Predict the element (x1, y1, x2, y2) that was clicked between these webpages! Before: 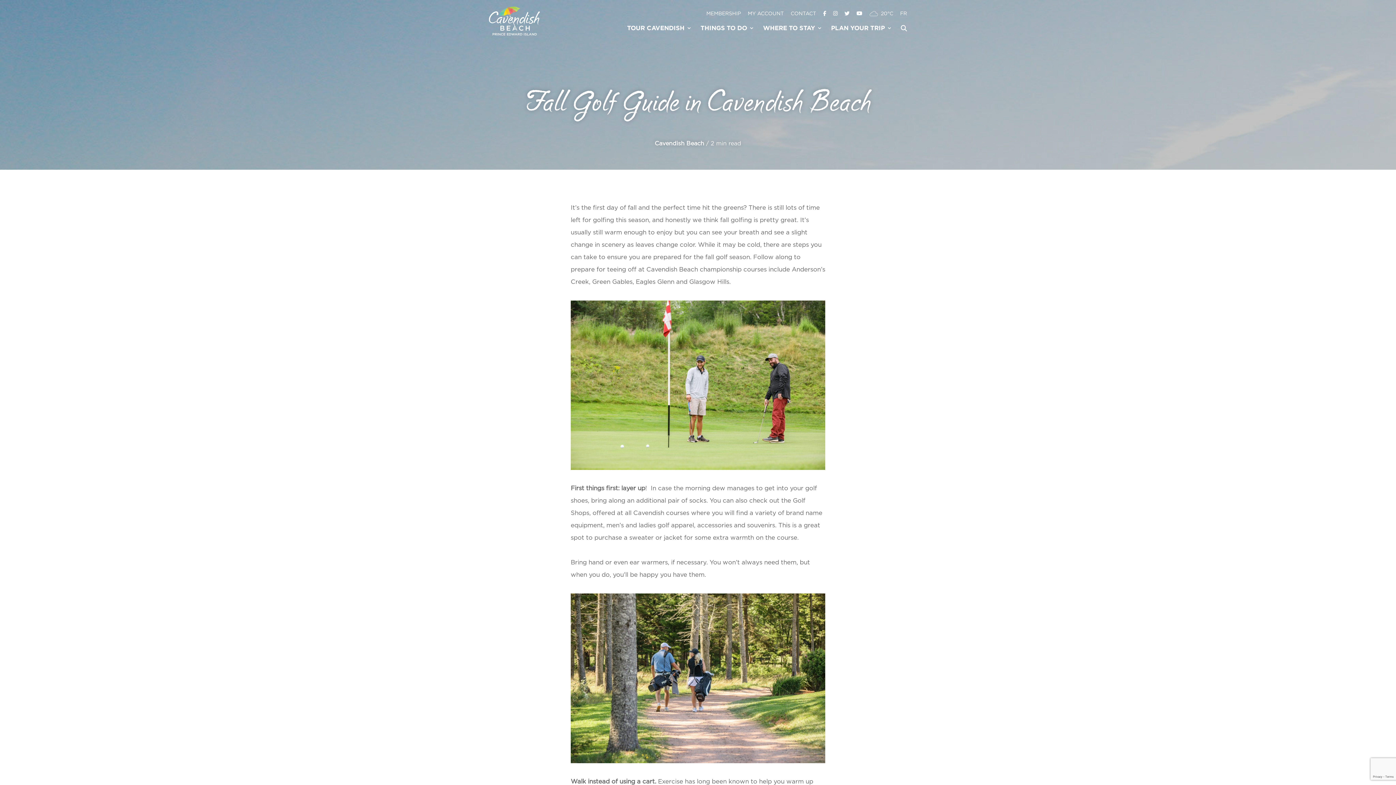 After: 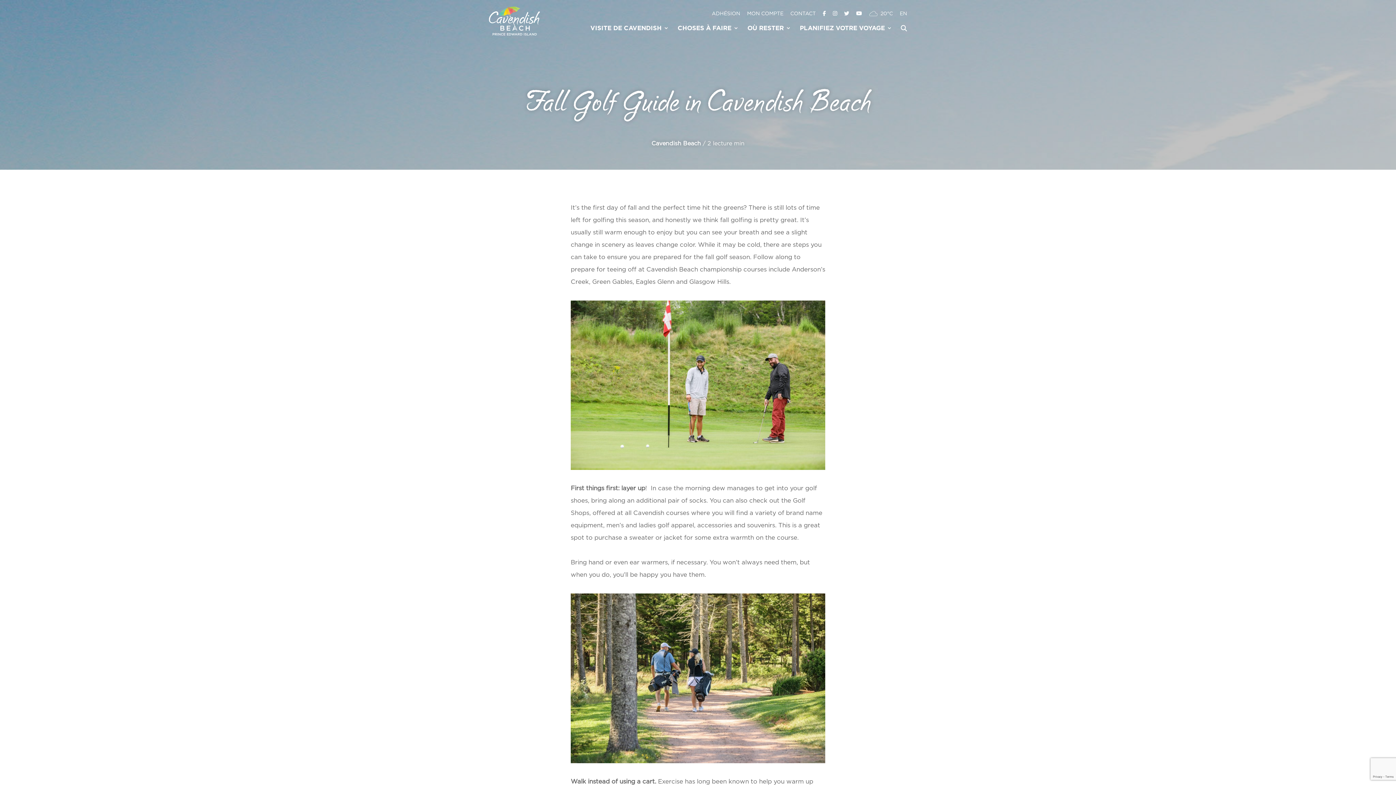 Action: label: FR bbox: (900, 9, 907, 18)